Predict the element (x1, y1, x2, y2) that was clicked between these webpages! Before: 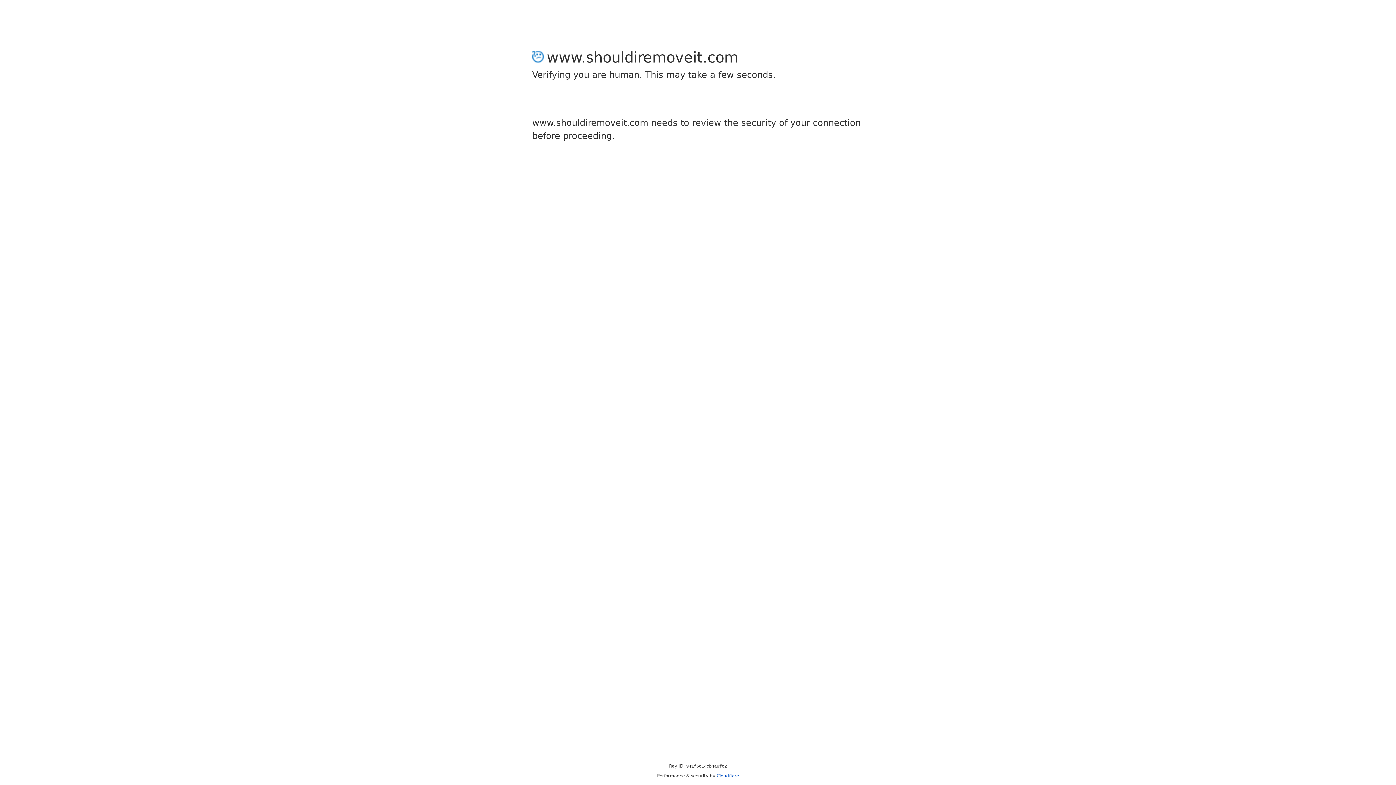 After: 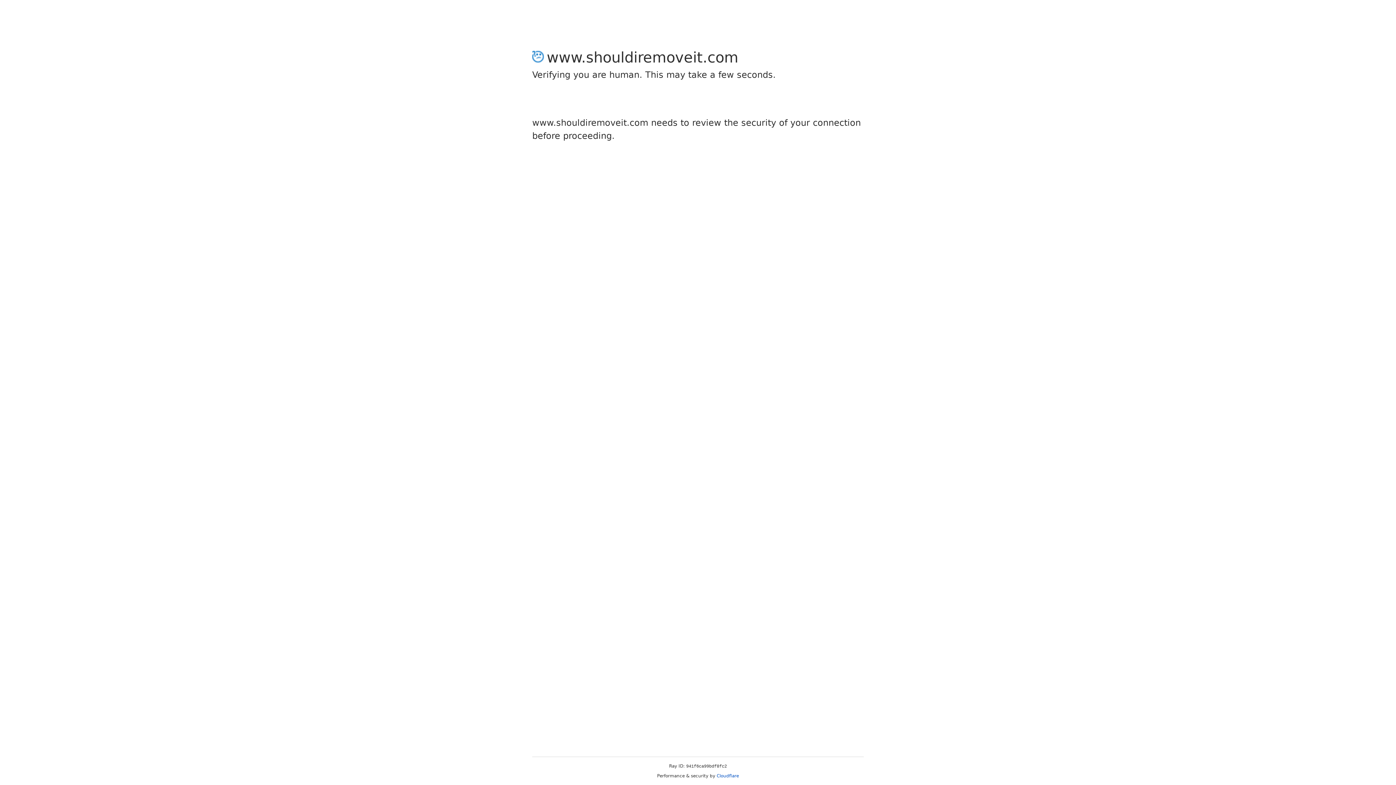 Action: label: Cloudflare bbox: (716, 773, 739, 778)